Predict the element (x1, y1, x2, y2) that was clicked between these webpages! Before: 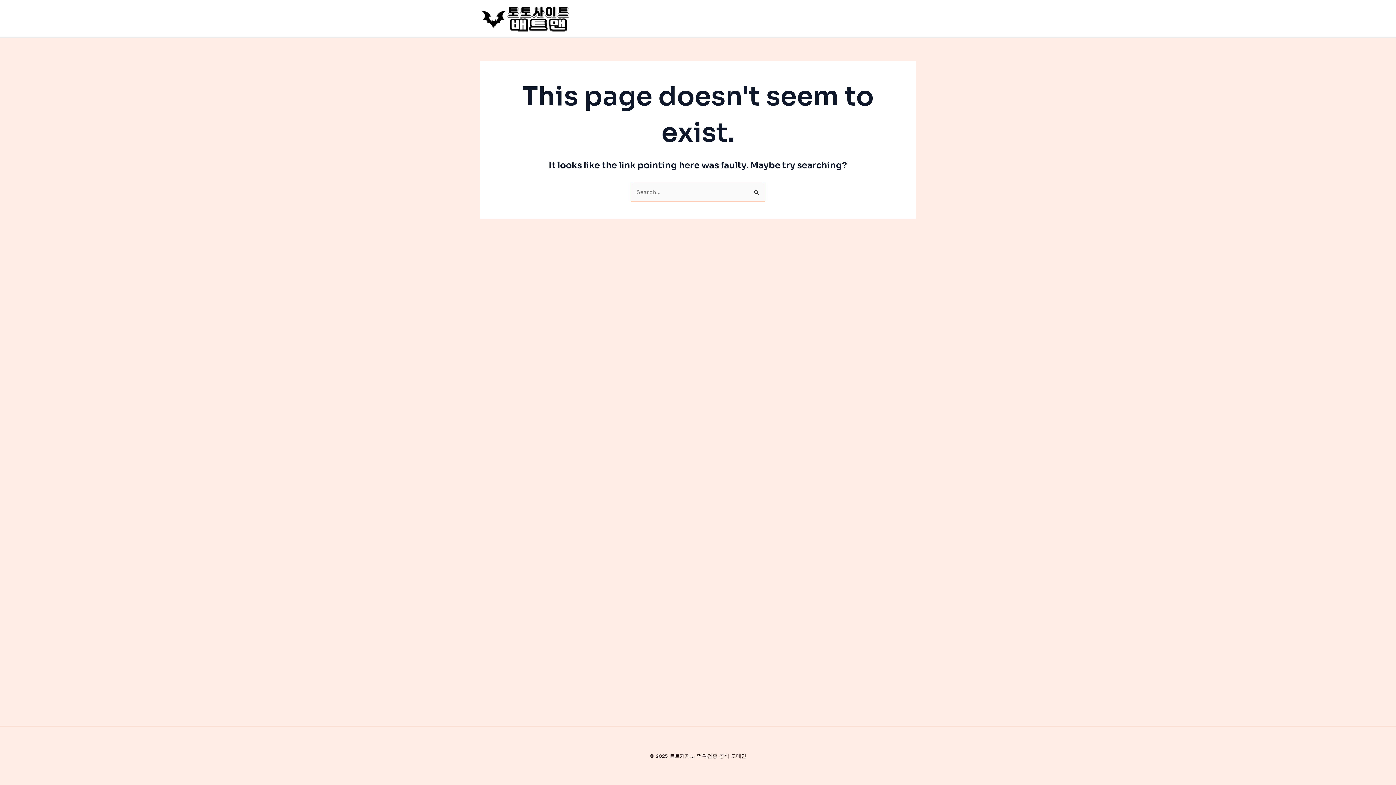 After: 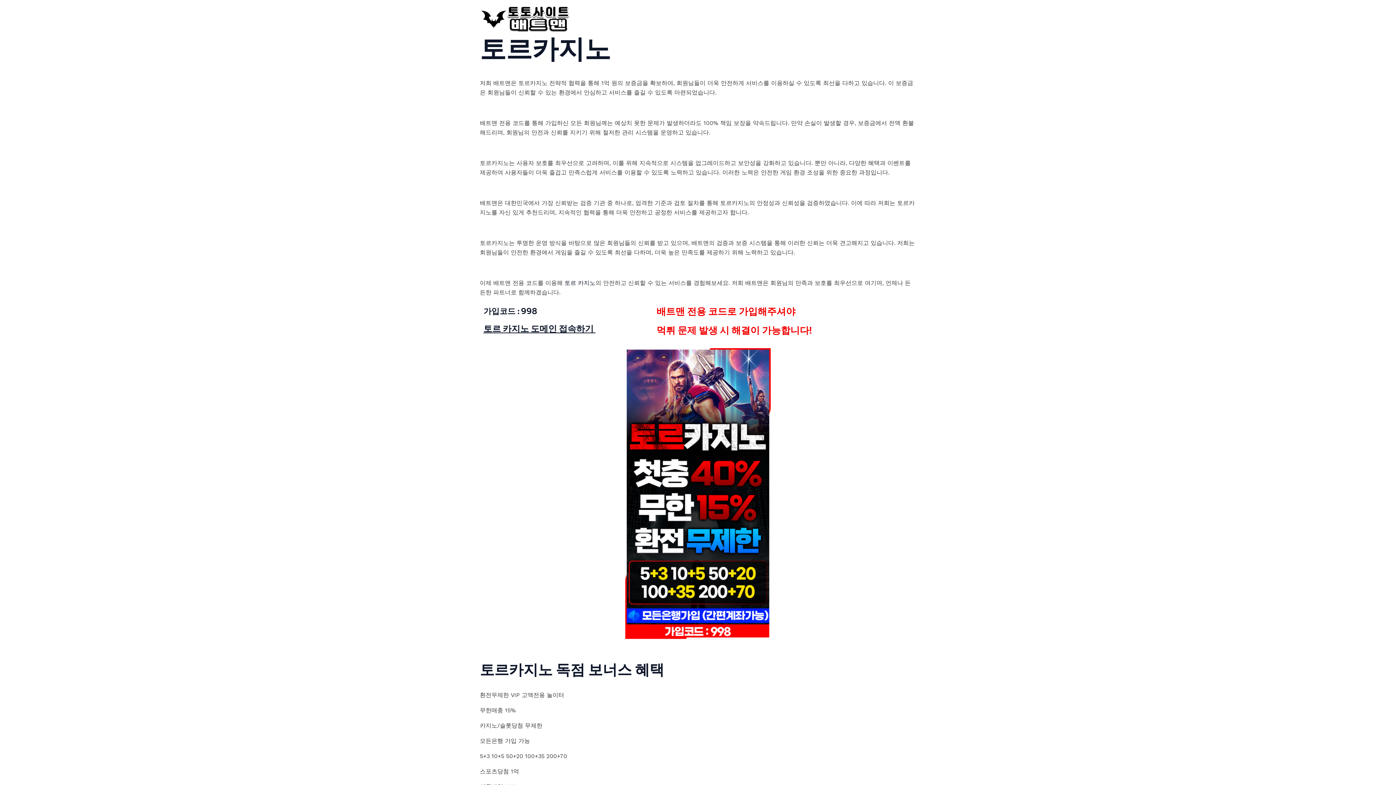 Action: bbox: (480, 14, 570, 21)